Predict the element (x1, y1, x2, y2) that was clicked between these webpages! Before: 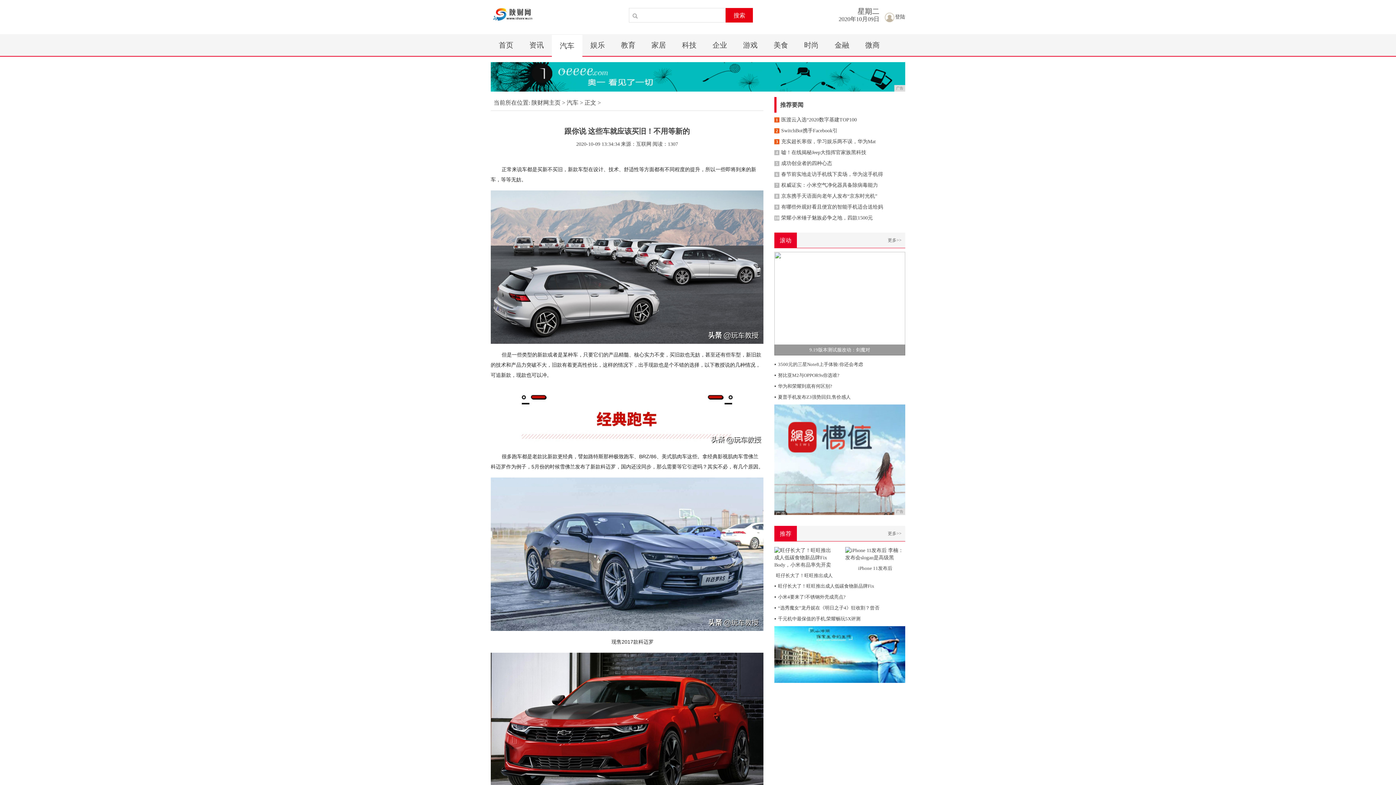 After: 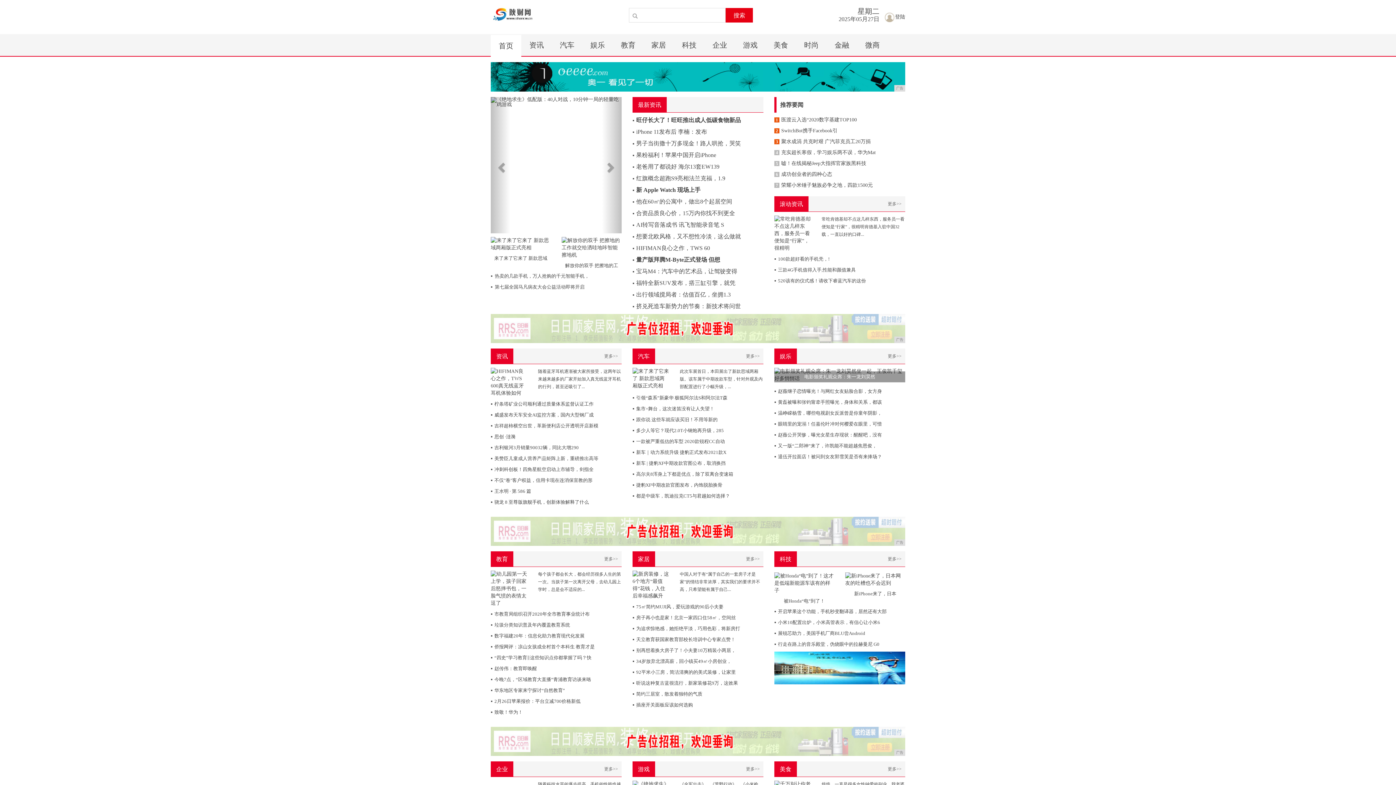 Action: bbox: (493, 99, 530, 105) label: 当前所在位置: